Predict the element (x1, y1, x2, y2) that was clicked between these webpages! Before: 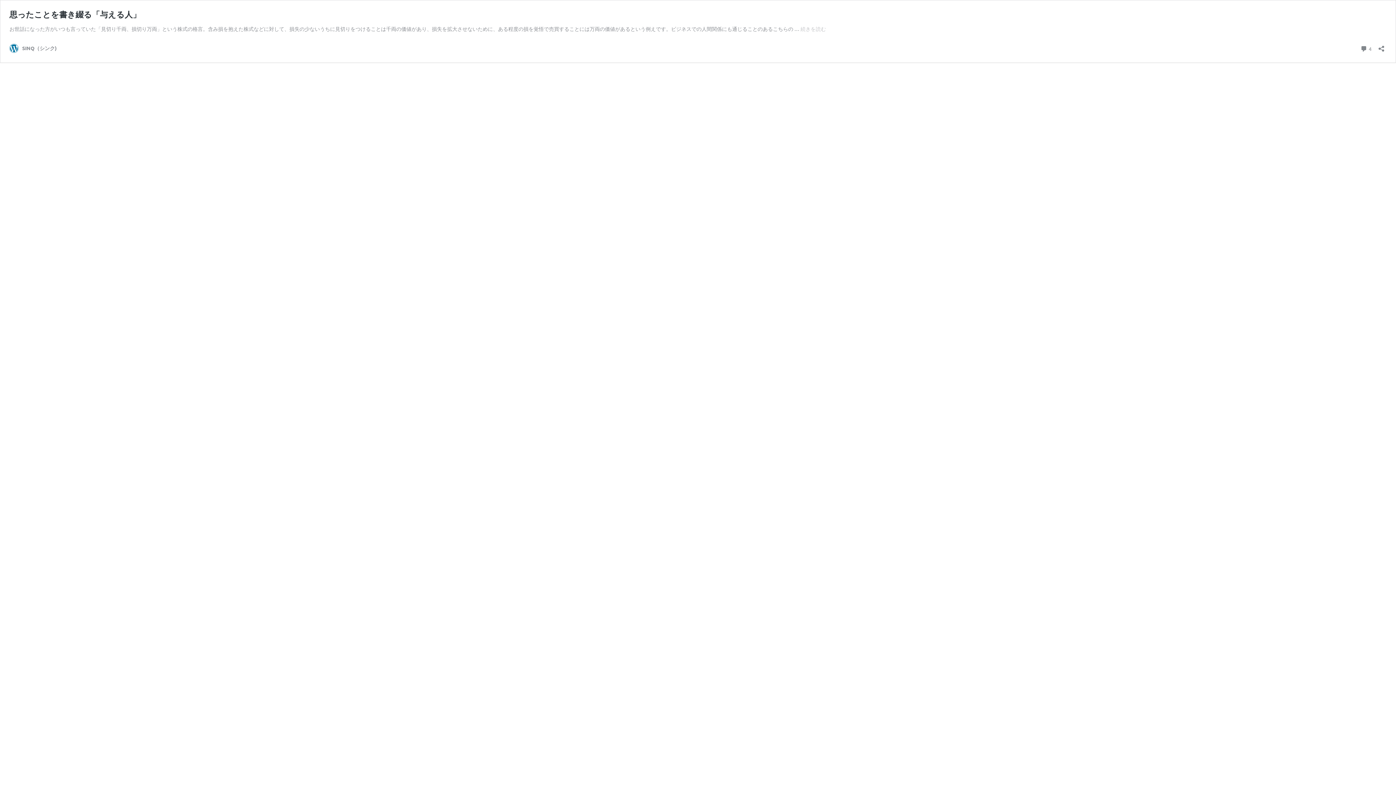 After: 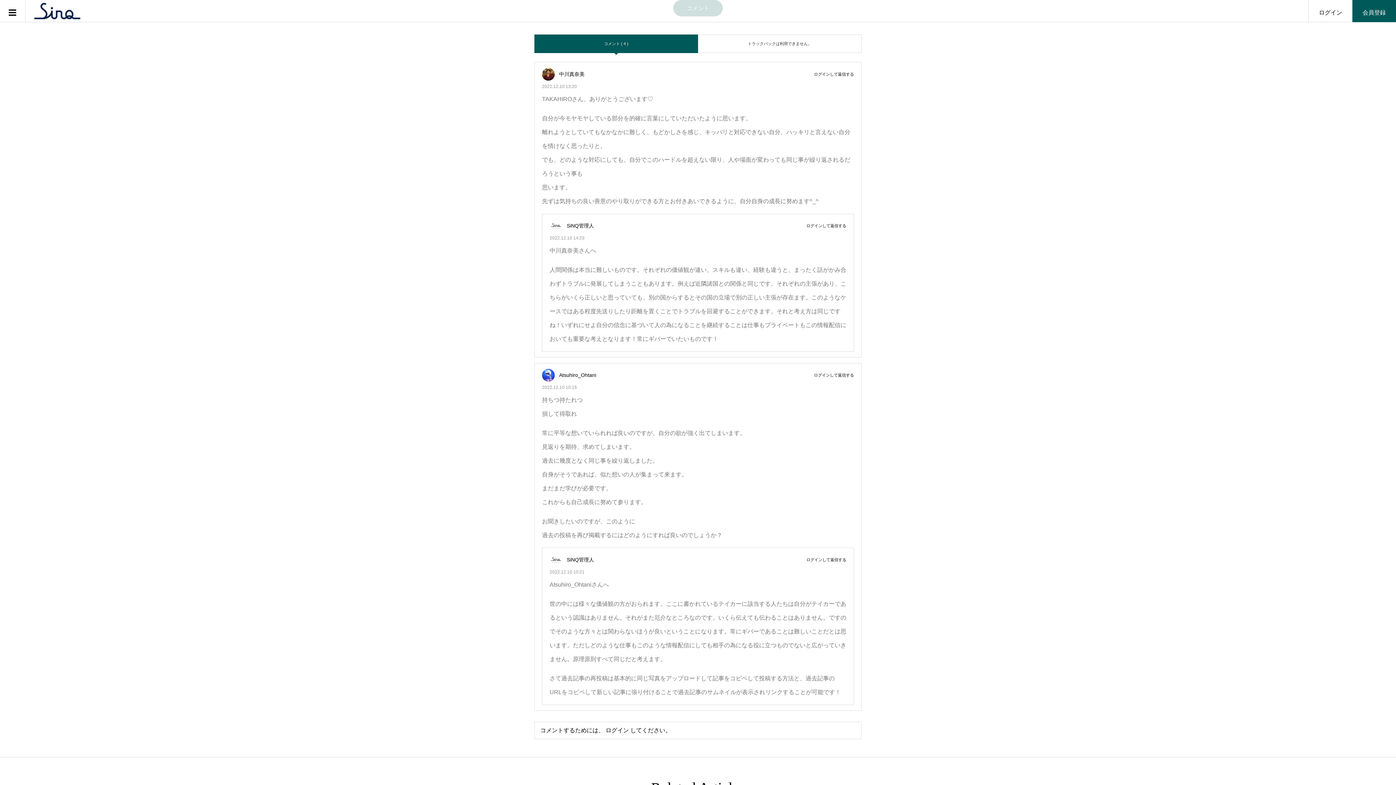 Action: label:  4
コメント bbox: (1360, 43, 1372, 53)